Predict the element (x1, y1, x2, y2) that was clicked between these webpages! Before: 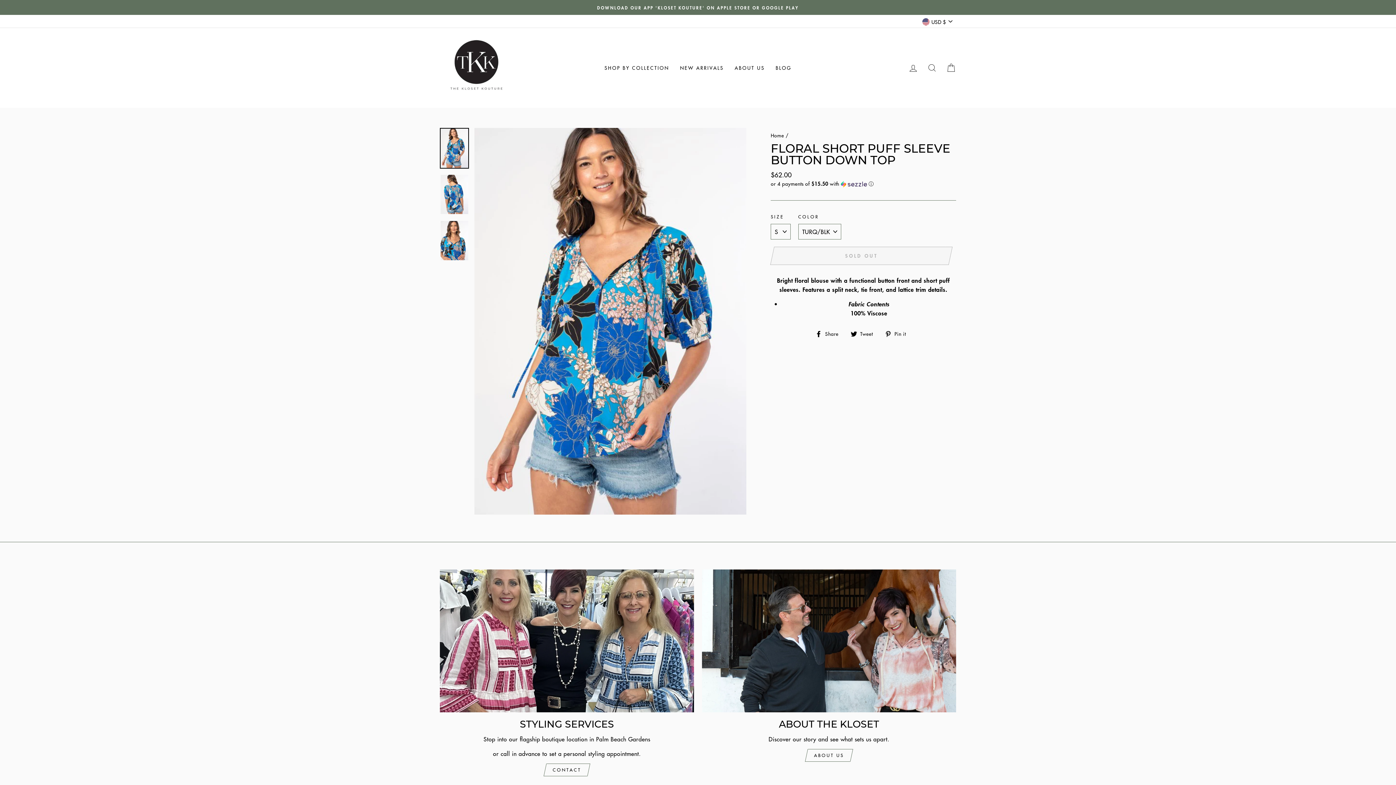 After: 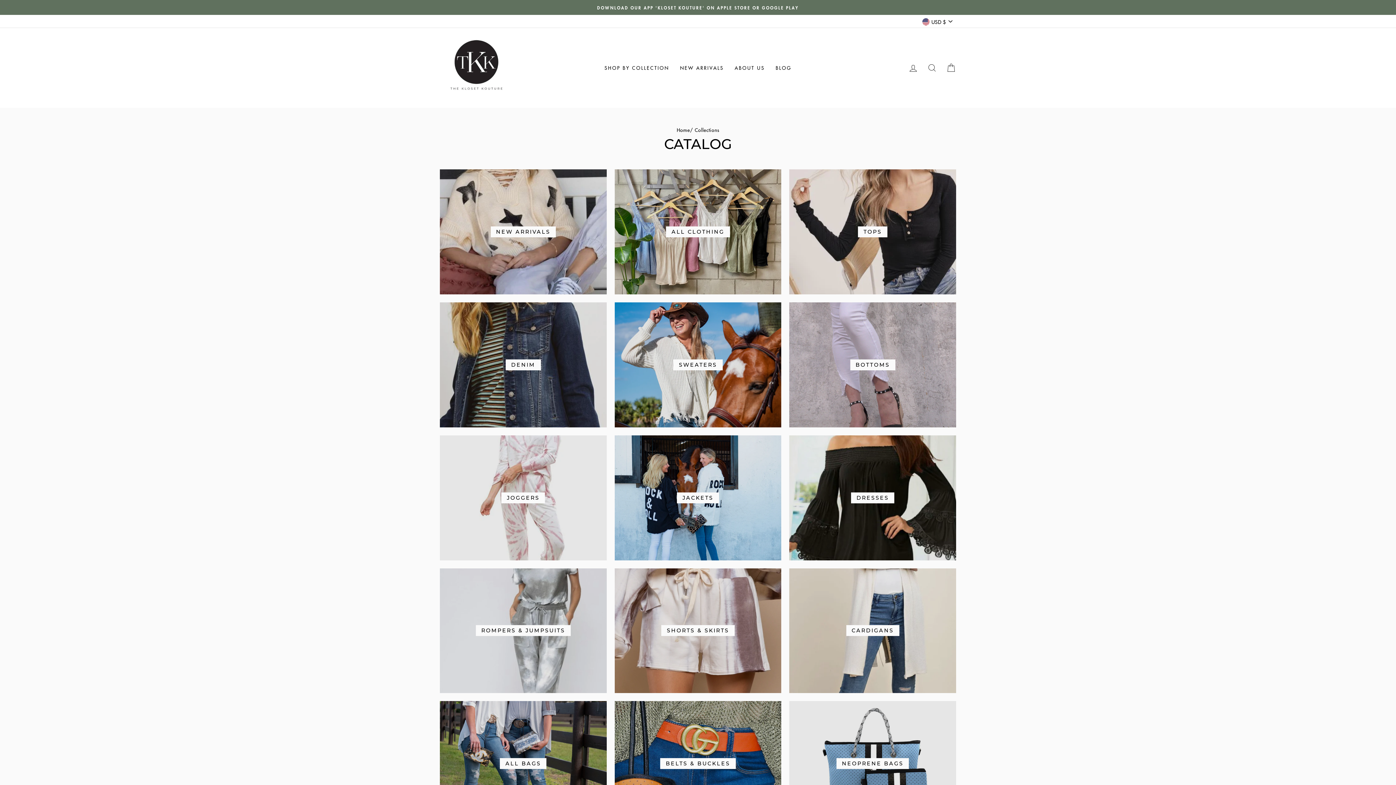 Action: label: SHOP BY COLLECTION bbox: (599, 61, 674, 74)